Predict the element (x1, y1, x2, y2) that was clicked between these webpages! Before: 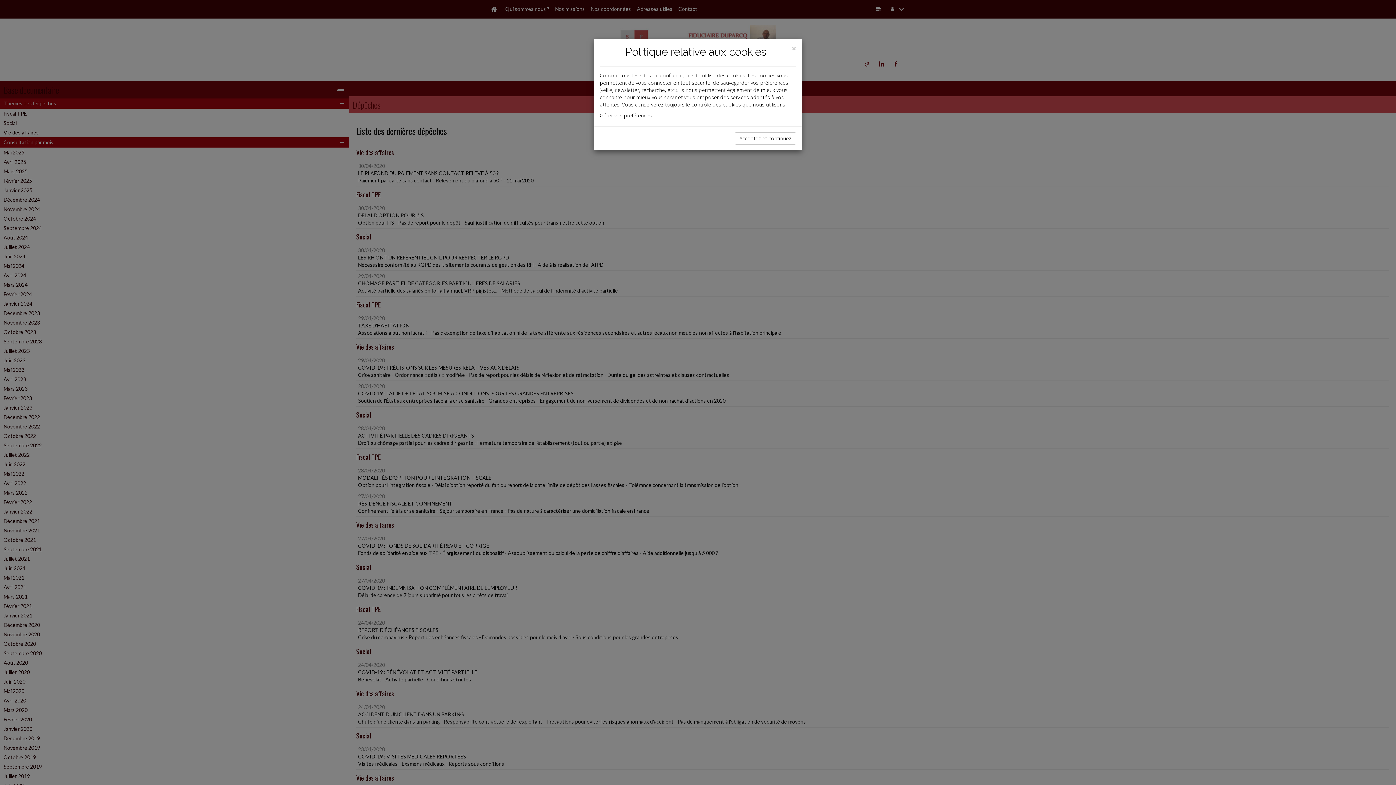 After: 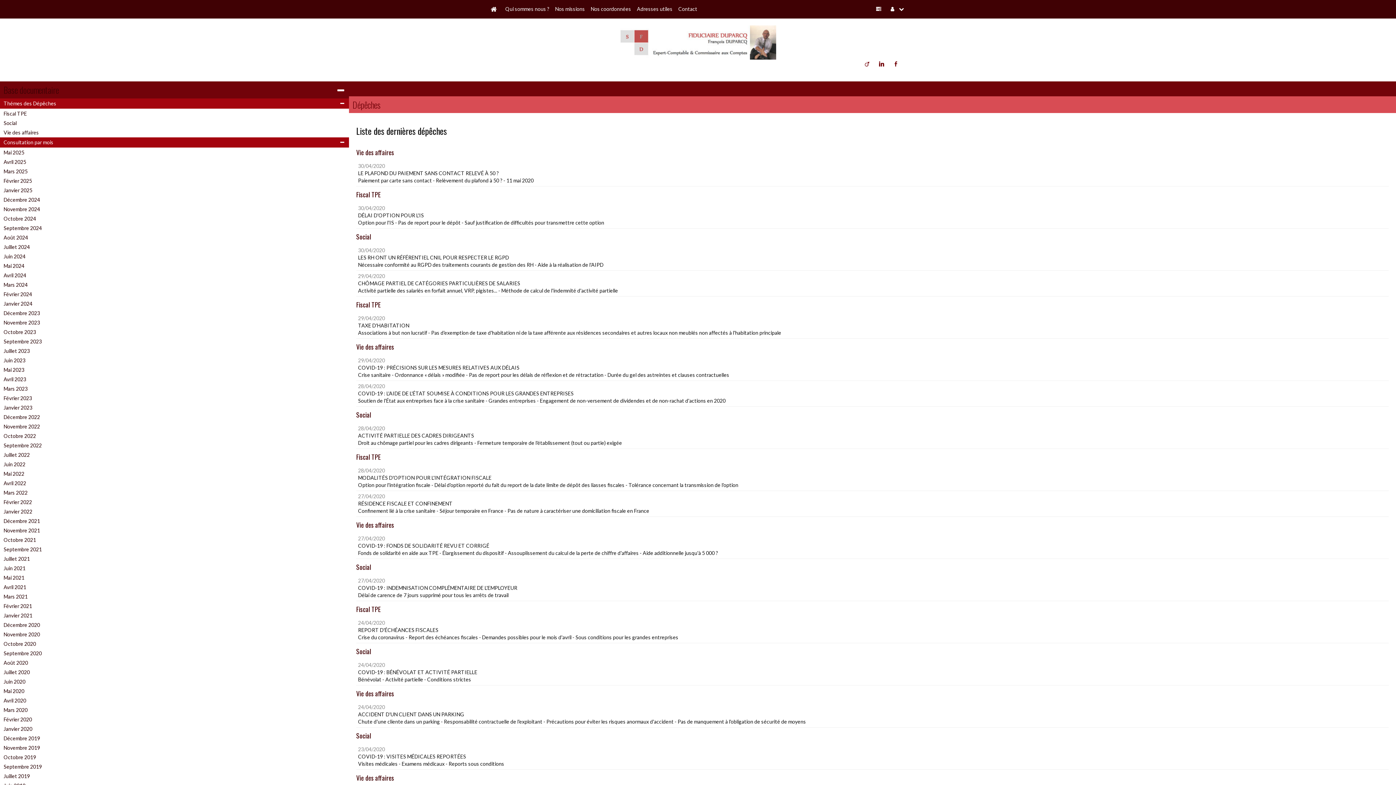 Action: bbox: (734, 132, 796, 144) label: Acceptez et continuez